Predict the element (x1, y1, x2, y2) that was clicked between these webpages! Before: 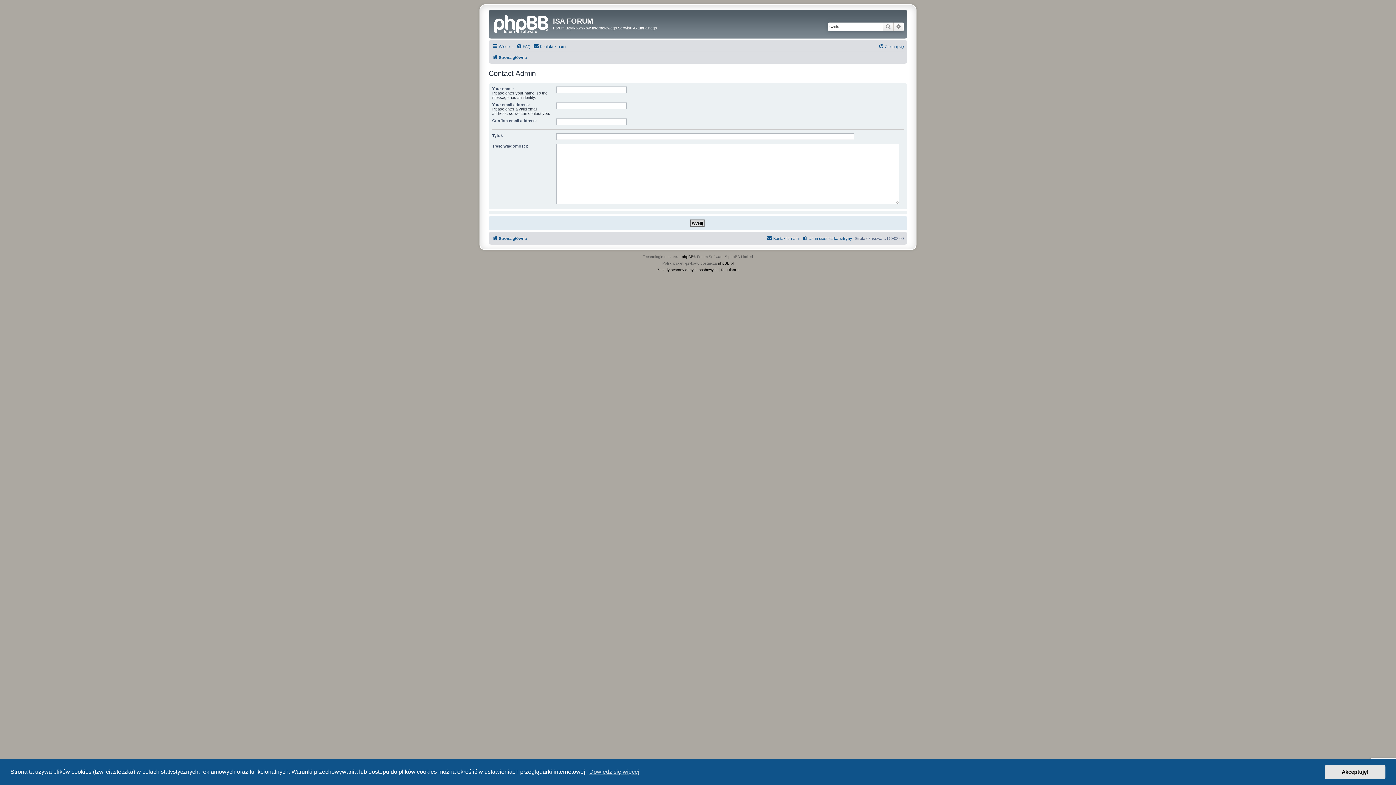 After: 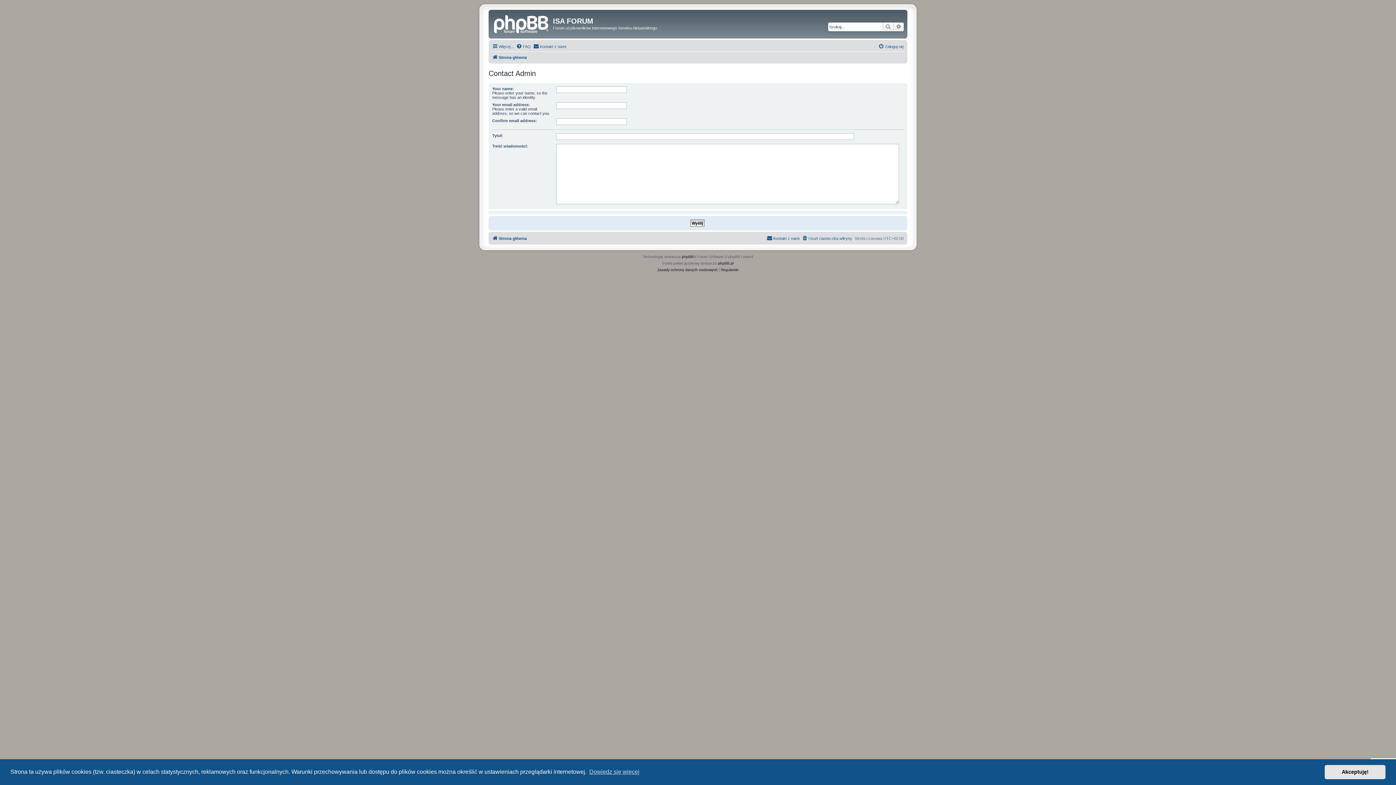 Action: bbox: (766, 234, 799, 242) label: Kontakt z nami